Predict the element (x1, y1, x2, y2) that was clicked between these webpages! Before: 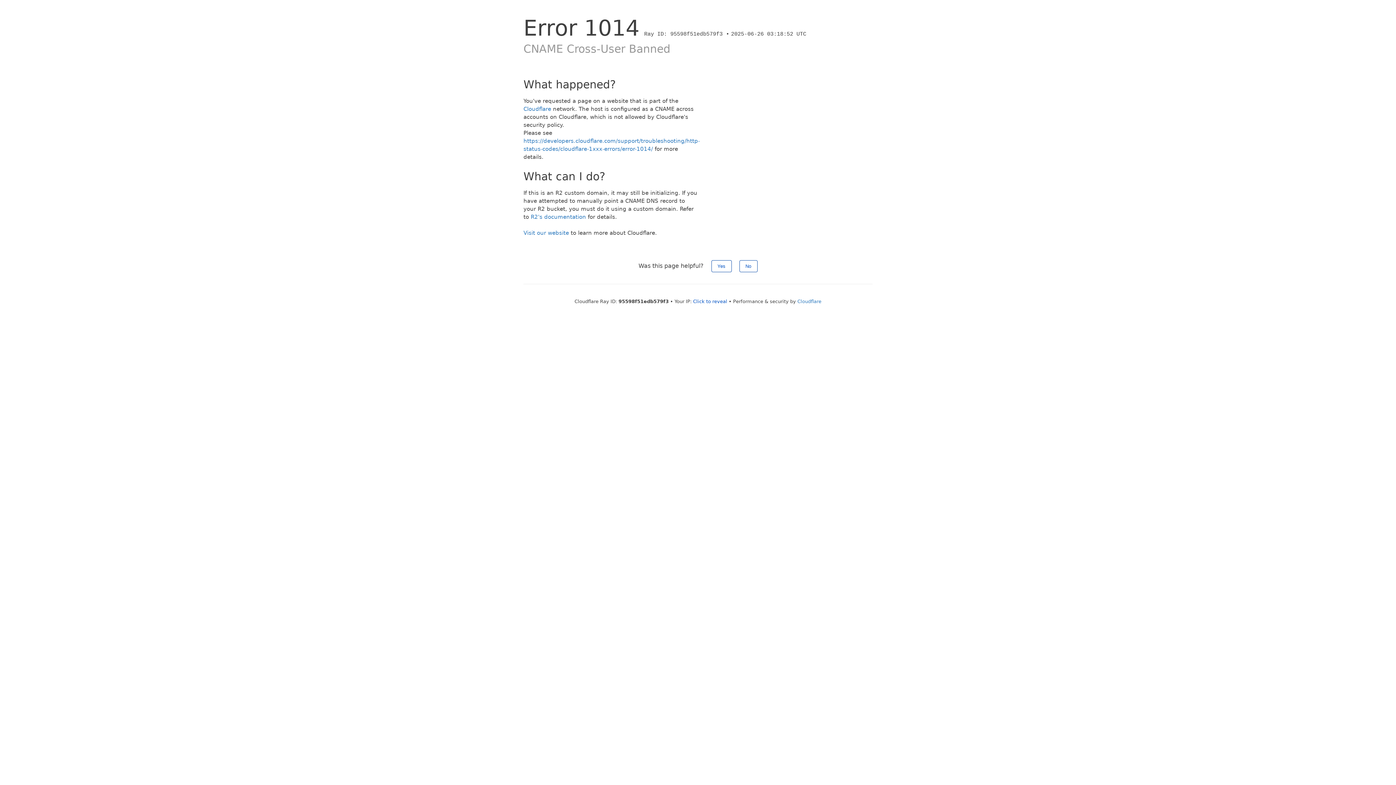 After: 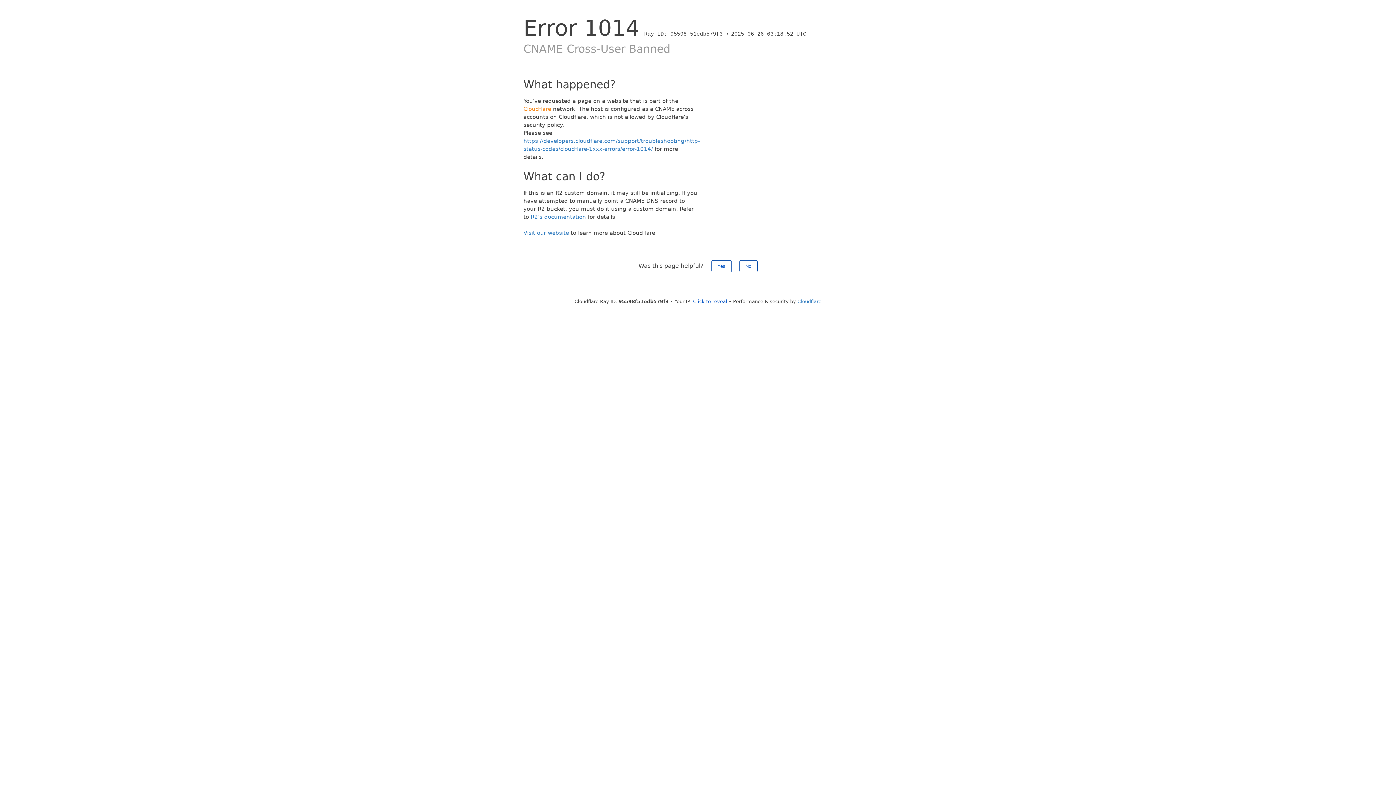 Action: bbox: (523, 105, 551, 112) label: Cloudflare